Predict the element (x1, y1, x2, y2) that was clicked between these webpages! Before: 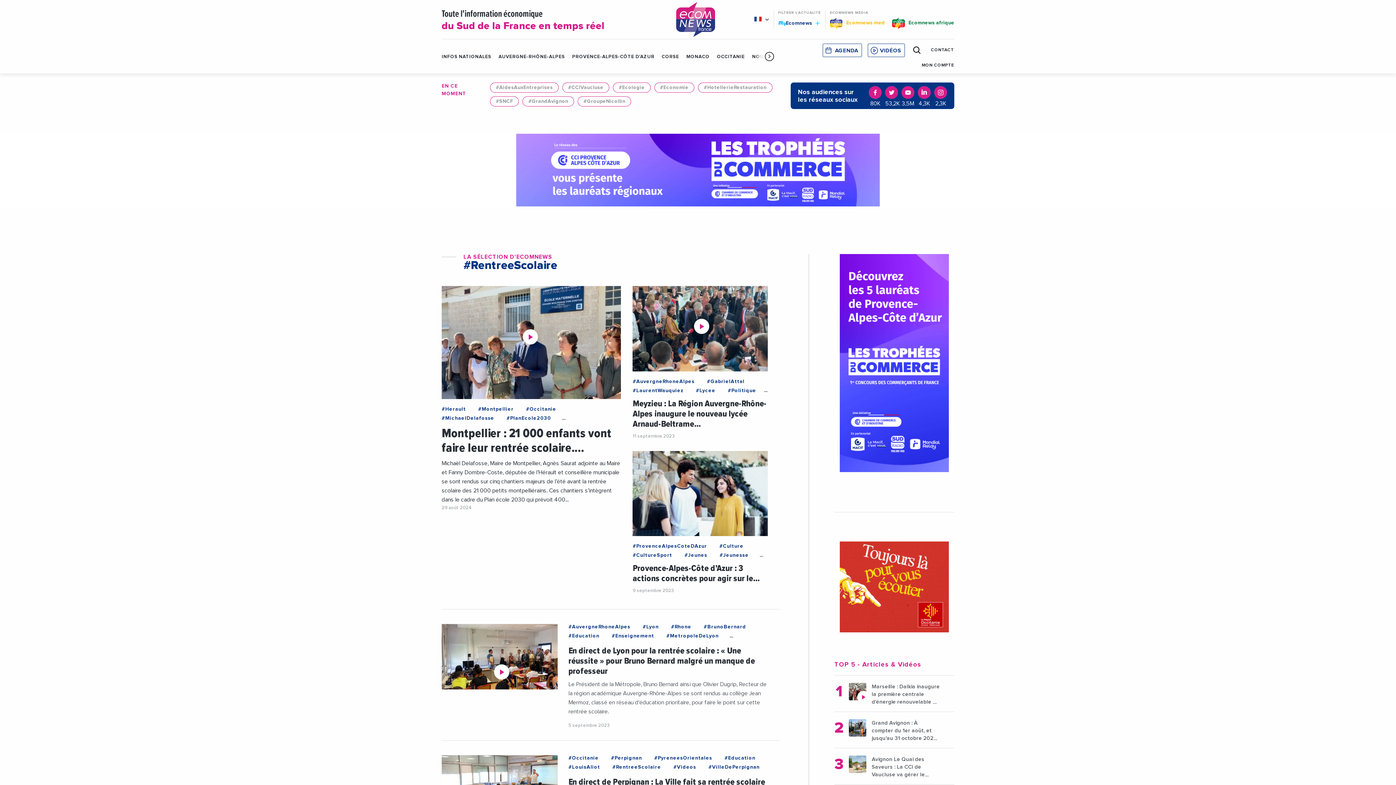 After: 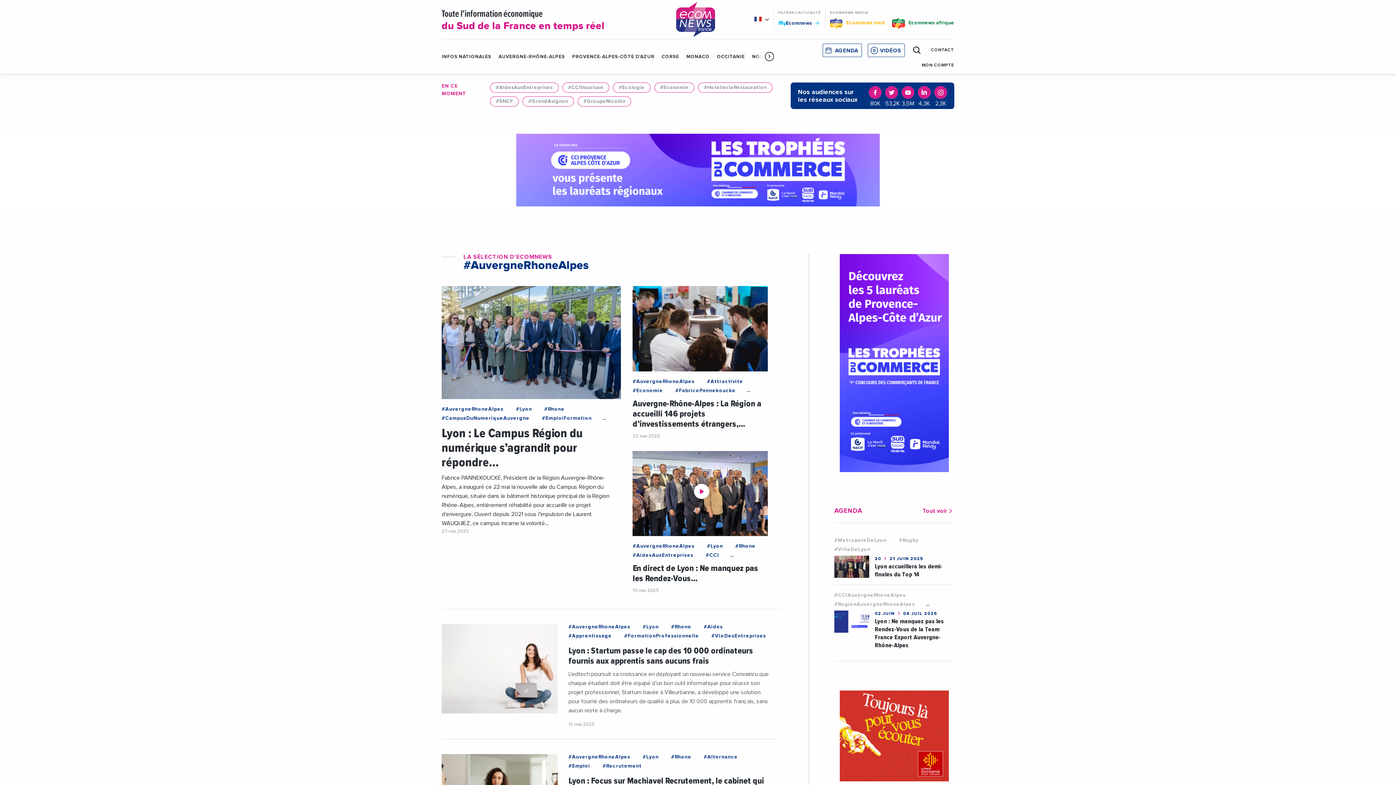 Action: bbox: (568, 623, 630, 631) label: #AuvergneRhoneAlpes